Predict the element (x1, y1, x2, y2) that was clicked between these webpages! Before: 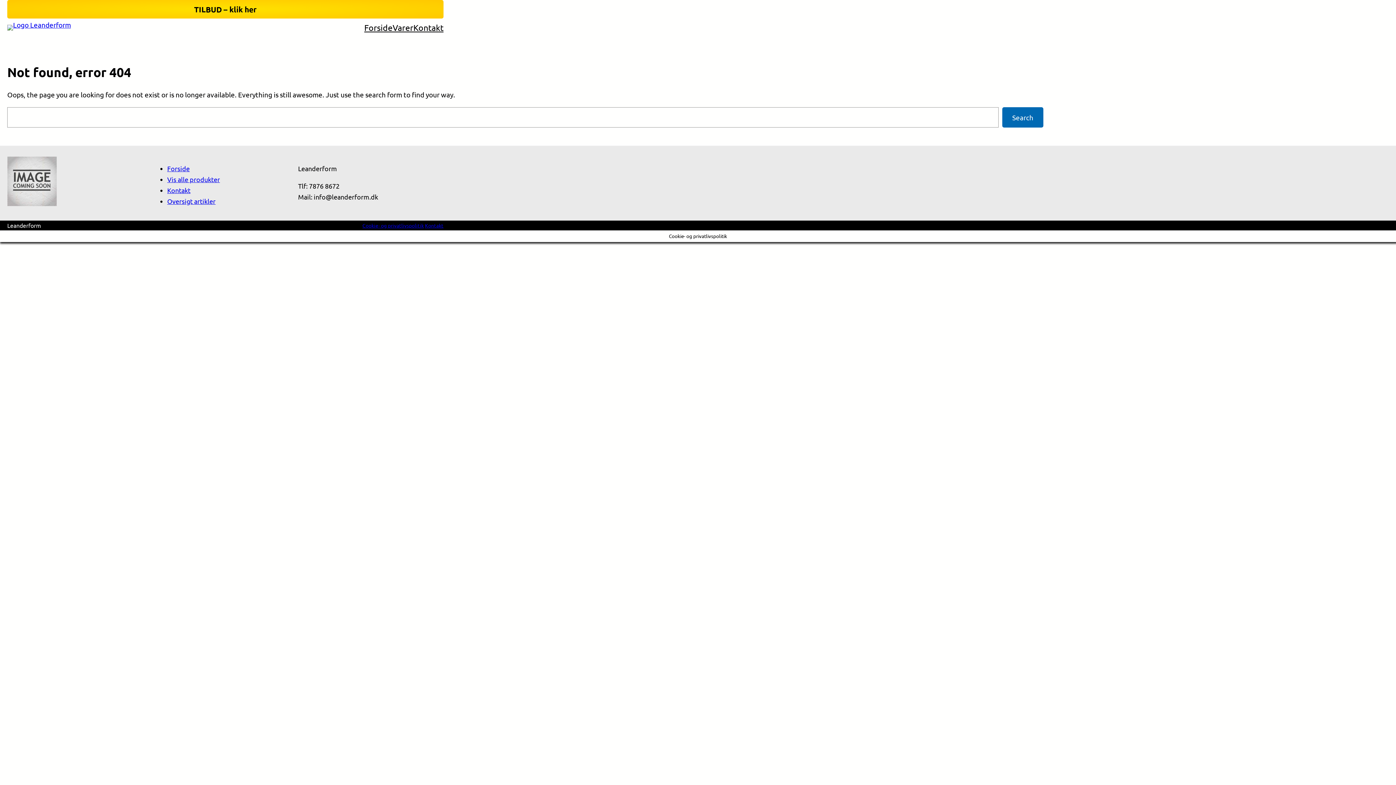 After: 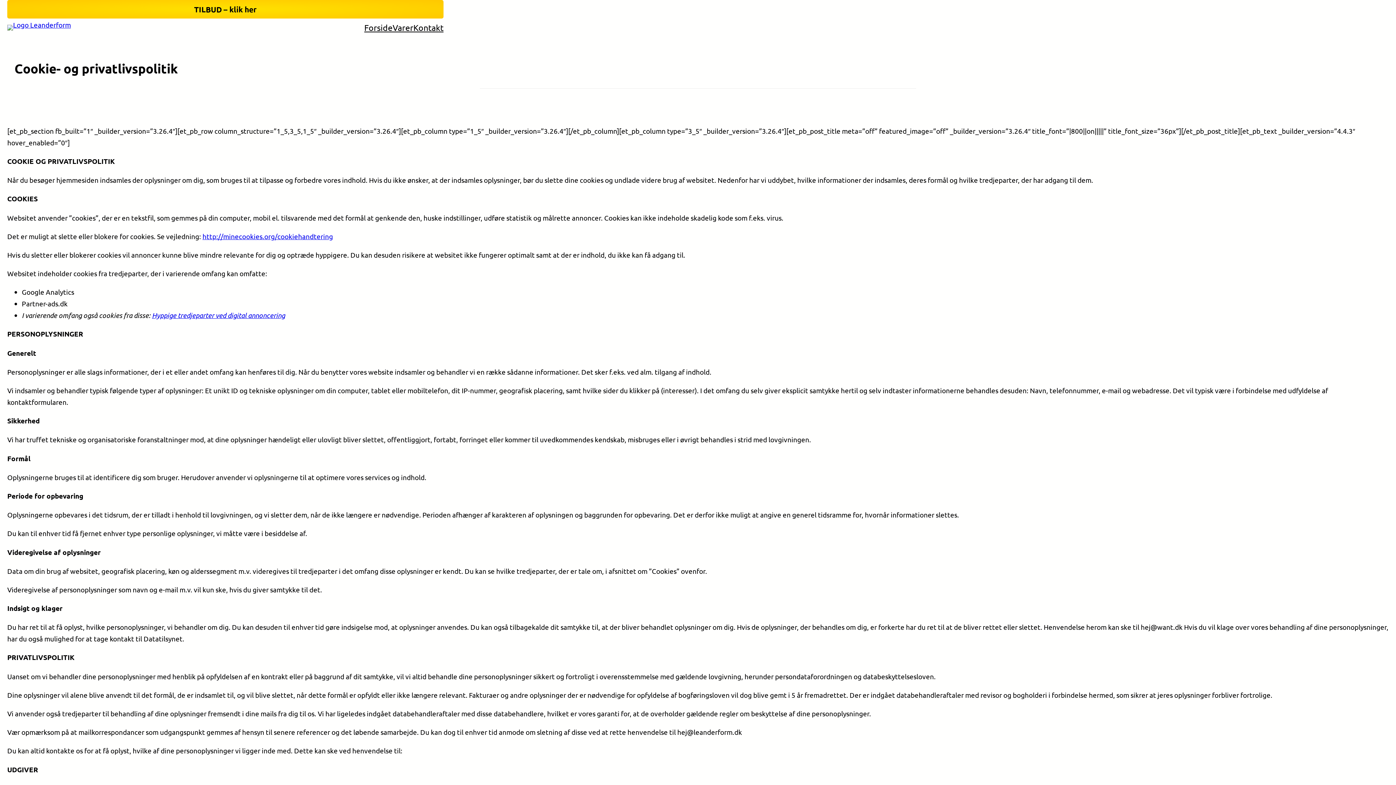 Action: bbox: (362, 222, 424, 228) label: Cookie- og privatlivspolitik